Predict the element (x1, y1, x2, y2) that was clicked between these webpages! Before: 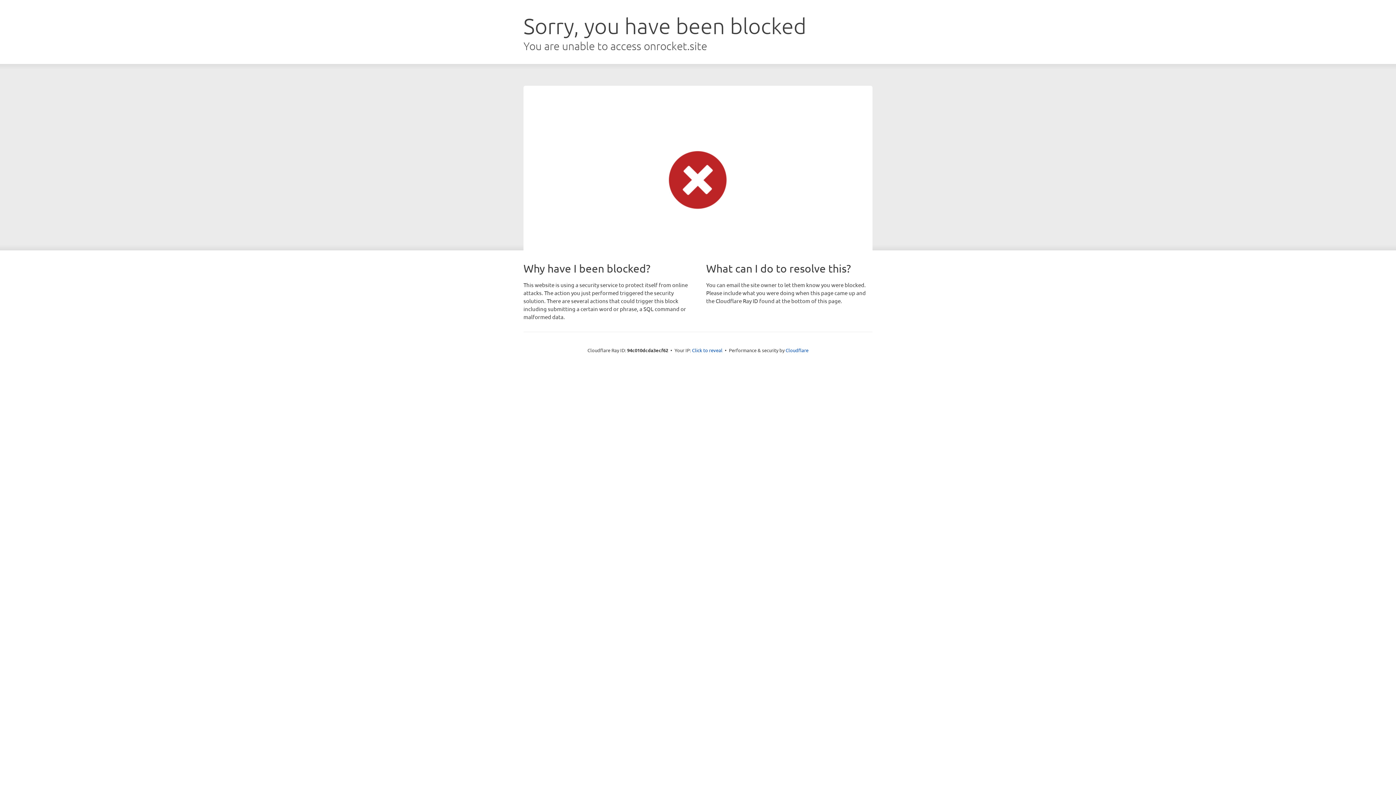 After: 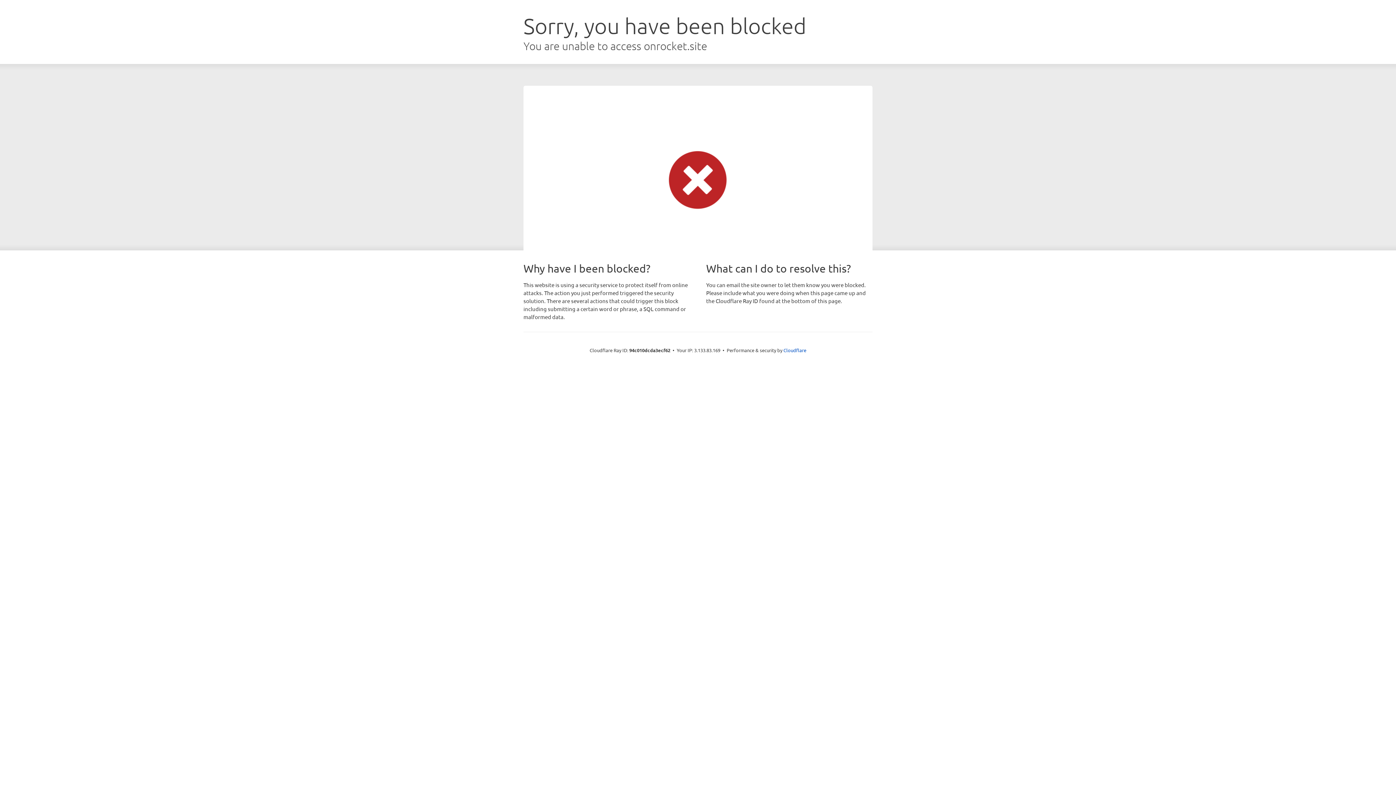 Action: bbox: (692, 346, 722, 353) label: Click to reveal